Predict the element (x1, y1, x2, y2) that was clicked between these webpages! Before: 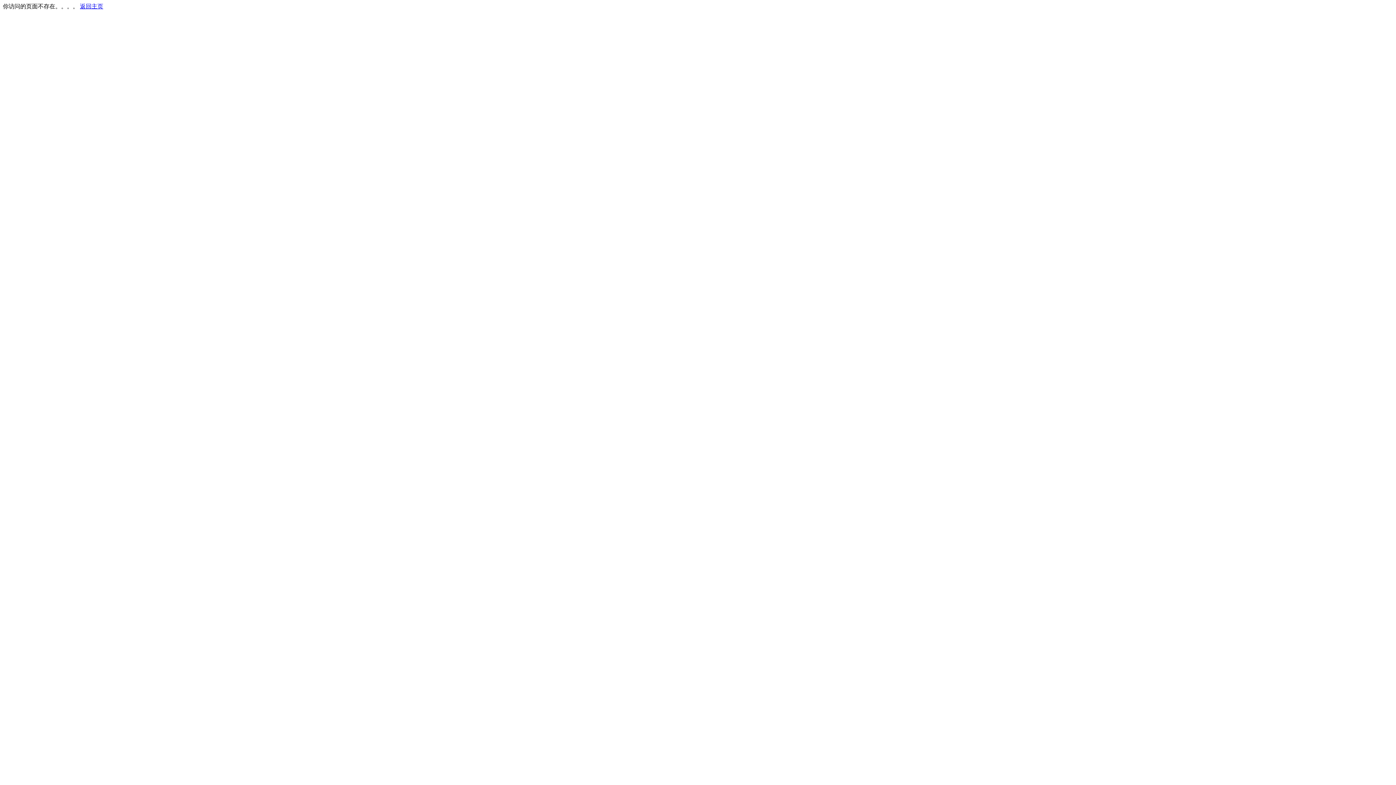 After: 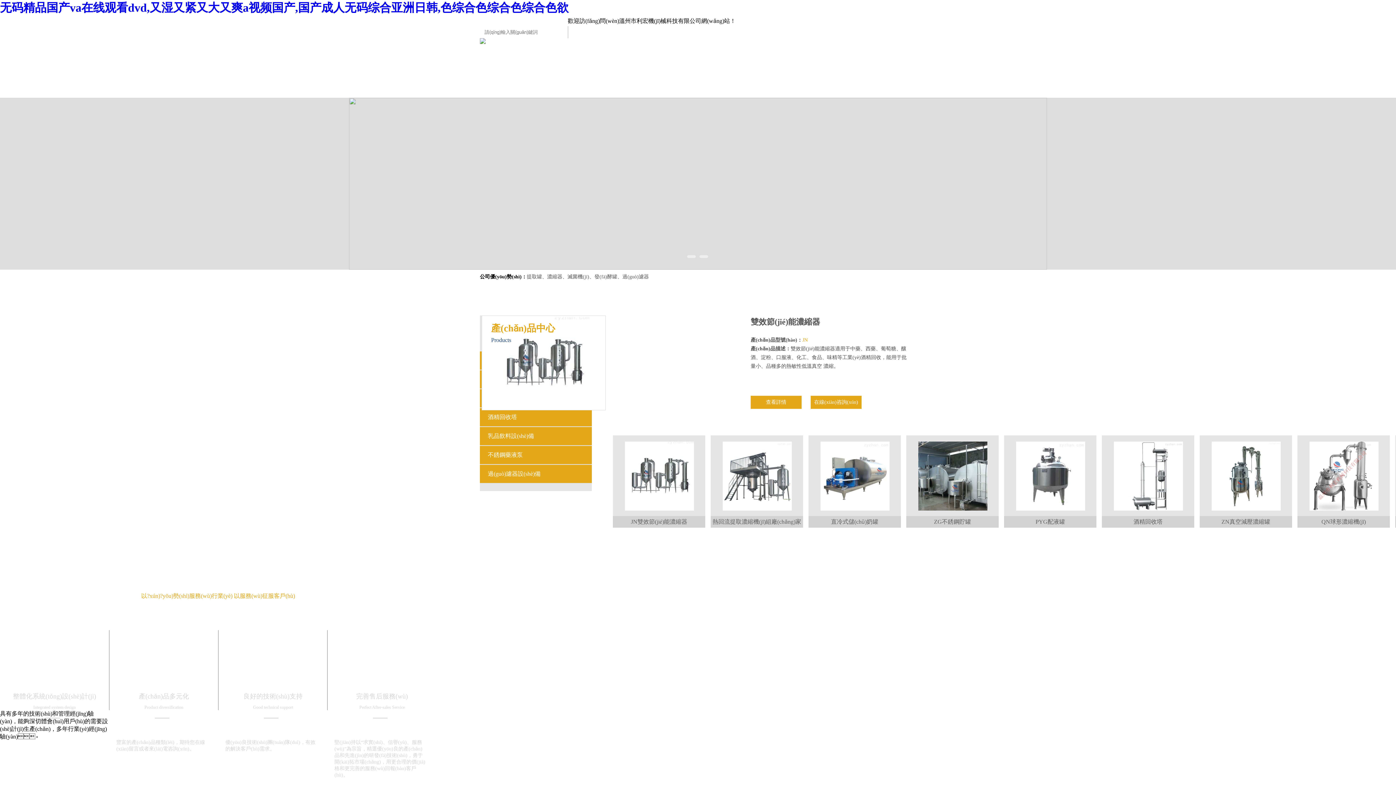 Action: label: 返回主页 bbox: (80, 3, 103, 9)